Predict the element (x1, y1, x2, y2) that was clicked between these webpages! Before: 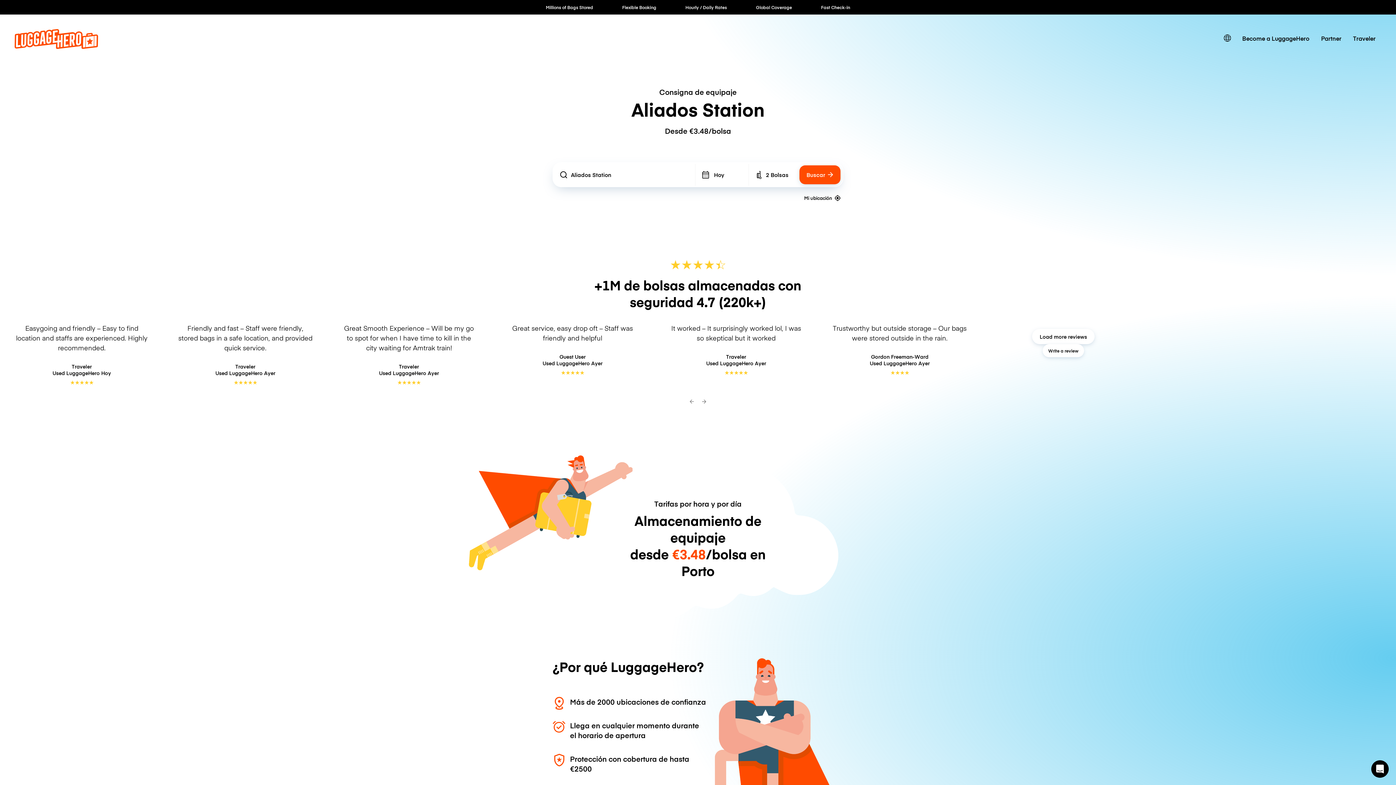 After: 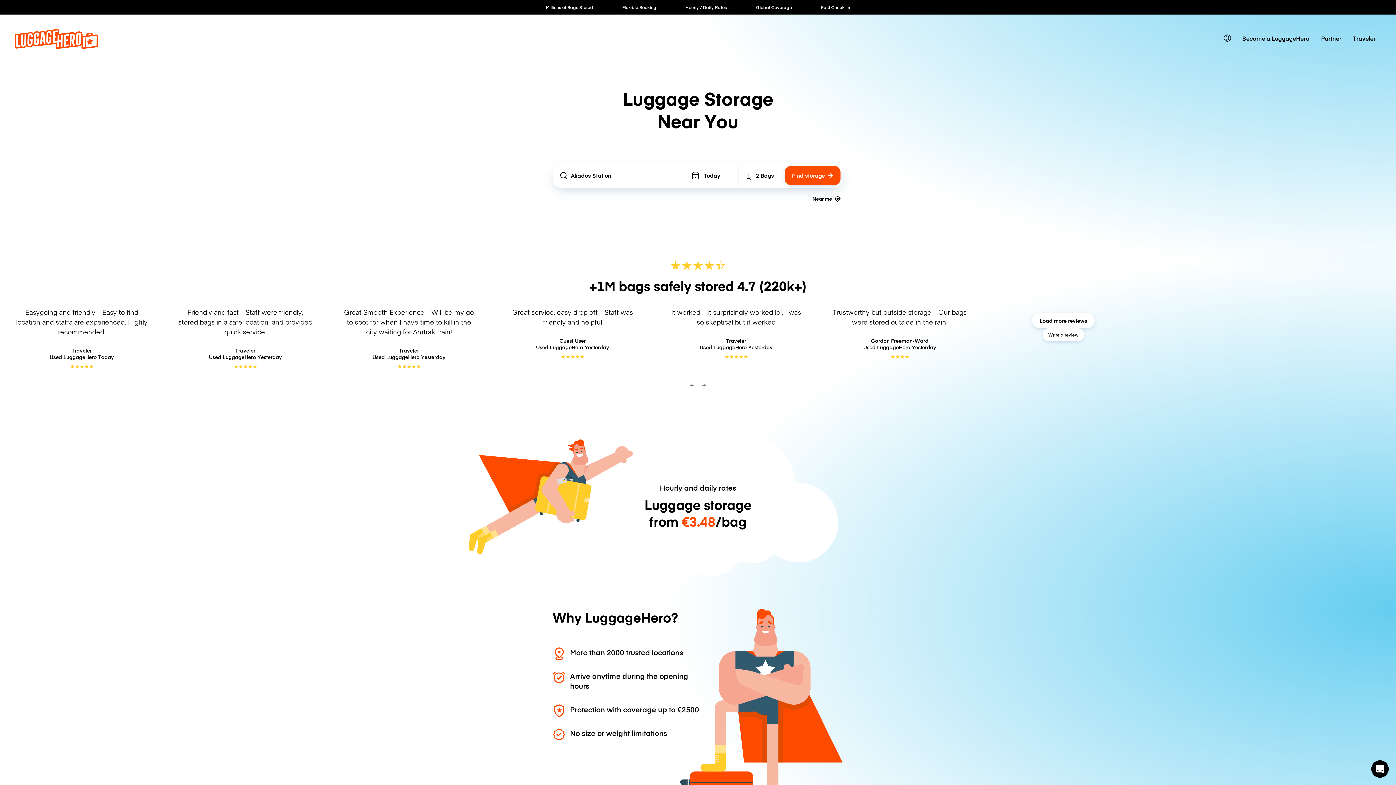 Action: bbox: (14, 42, 98, 50)